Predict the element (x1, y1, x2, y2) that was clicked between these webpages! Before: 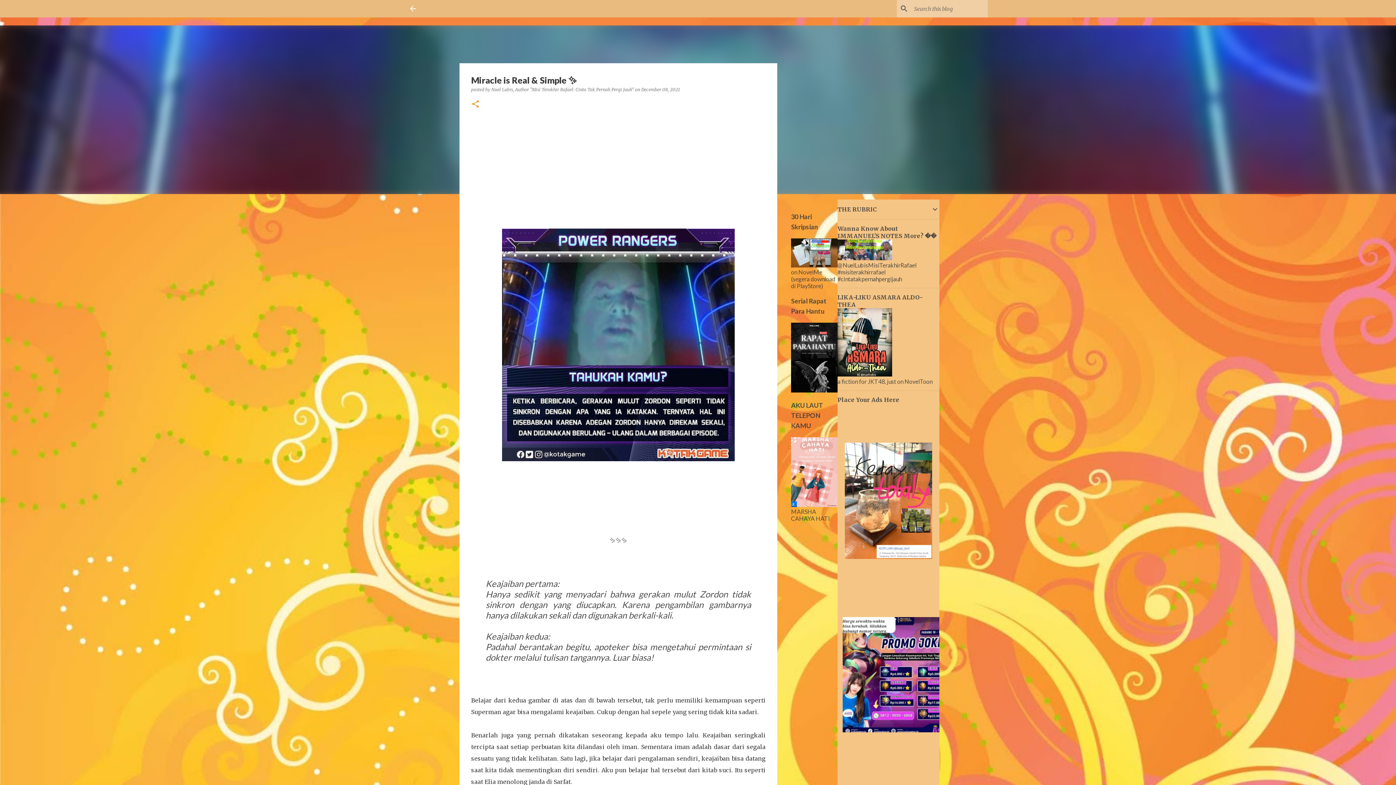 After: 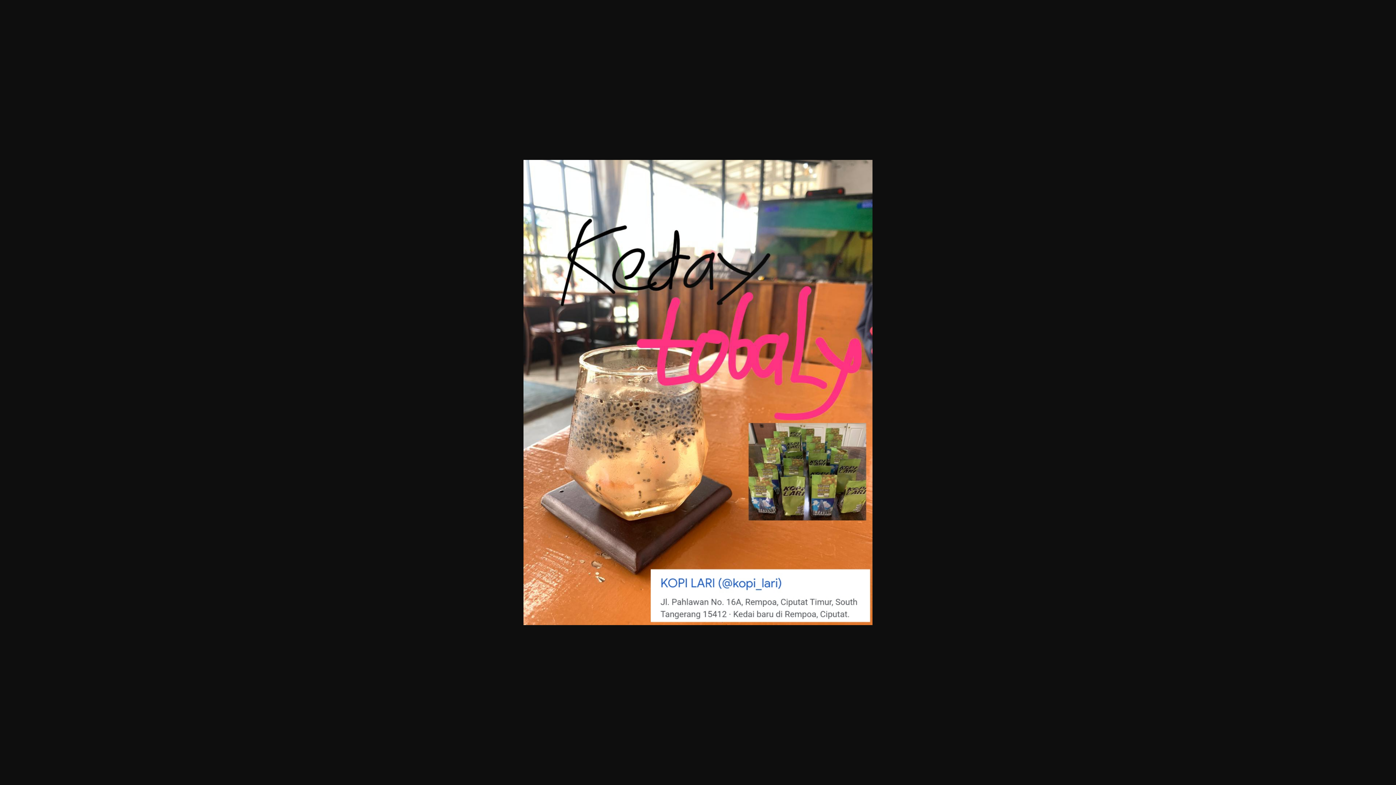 Action: bbox: (845, 554, 932, 560)